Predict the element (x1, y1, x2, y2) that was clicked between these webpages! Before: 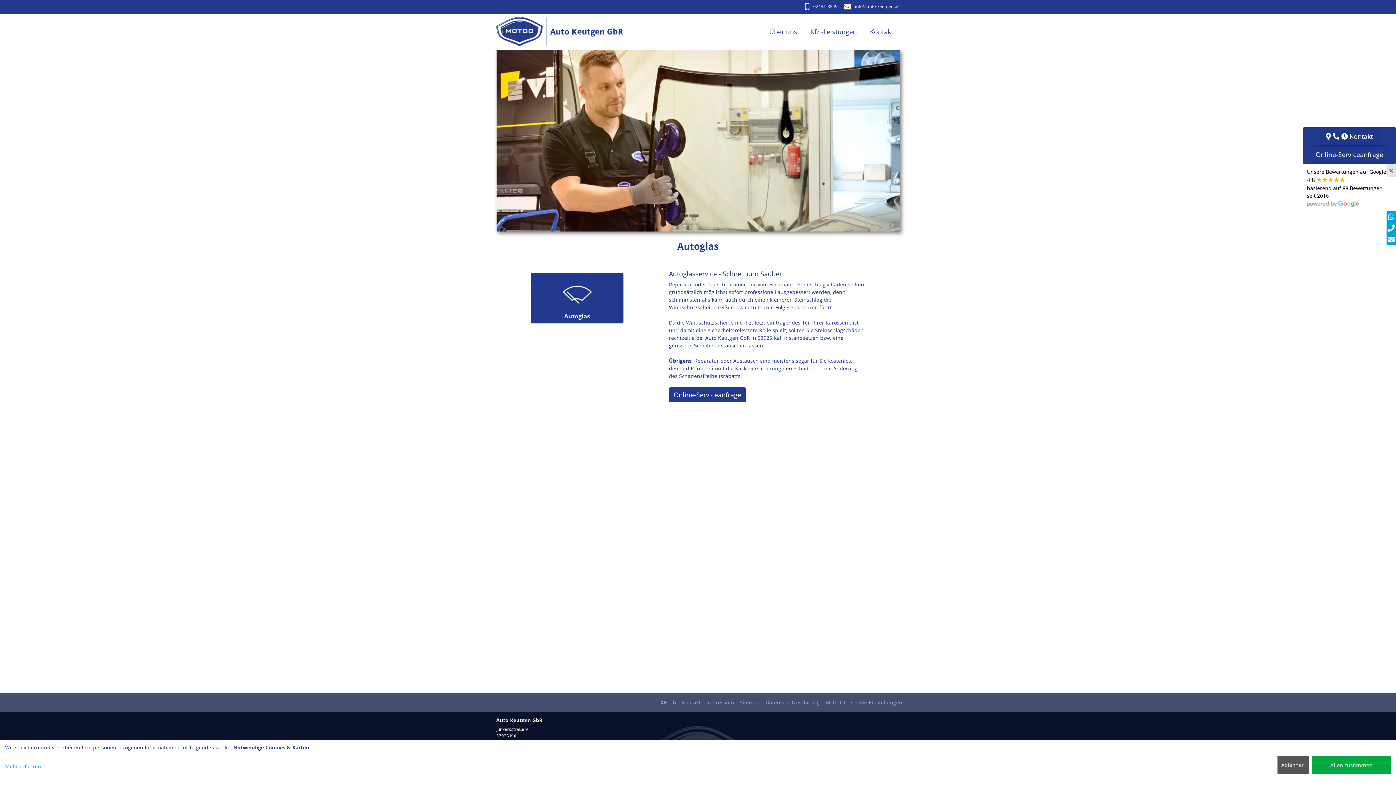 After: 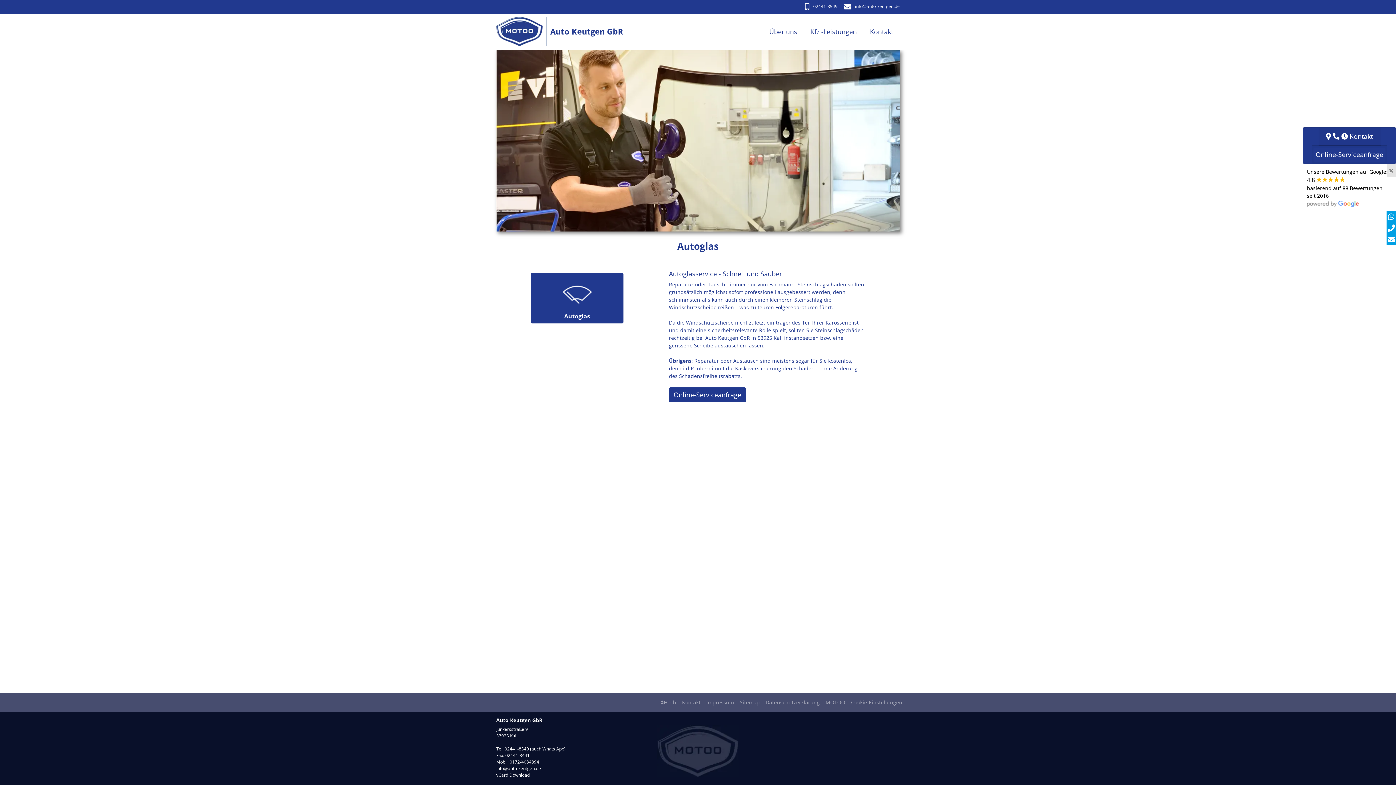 Action: label: Ablehnen bbox: (1277, 756, 1309, 774)